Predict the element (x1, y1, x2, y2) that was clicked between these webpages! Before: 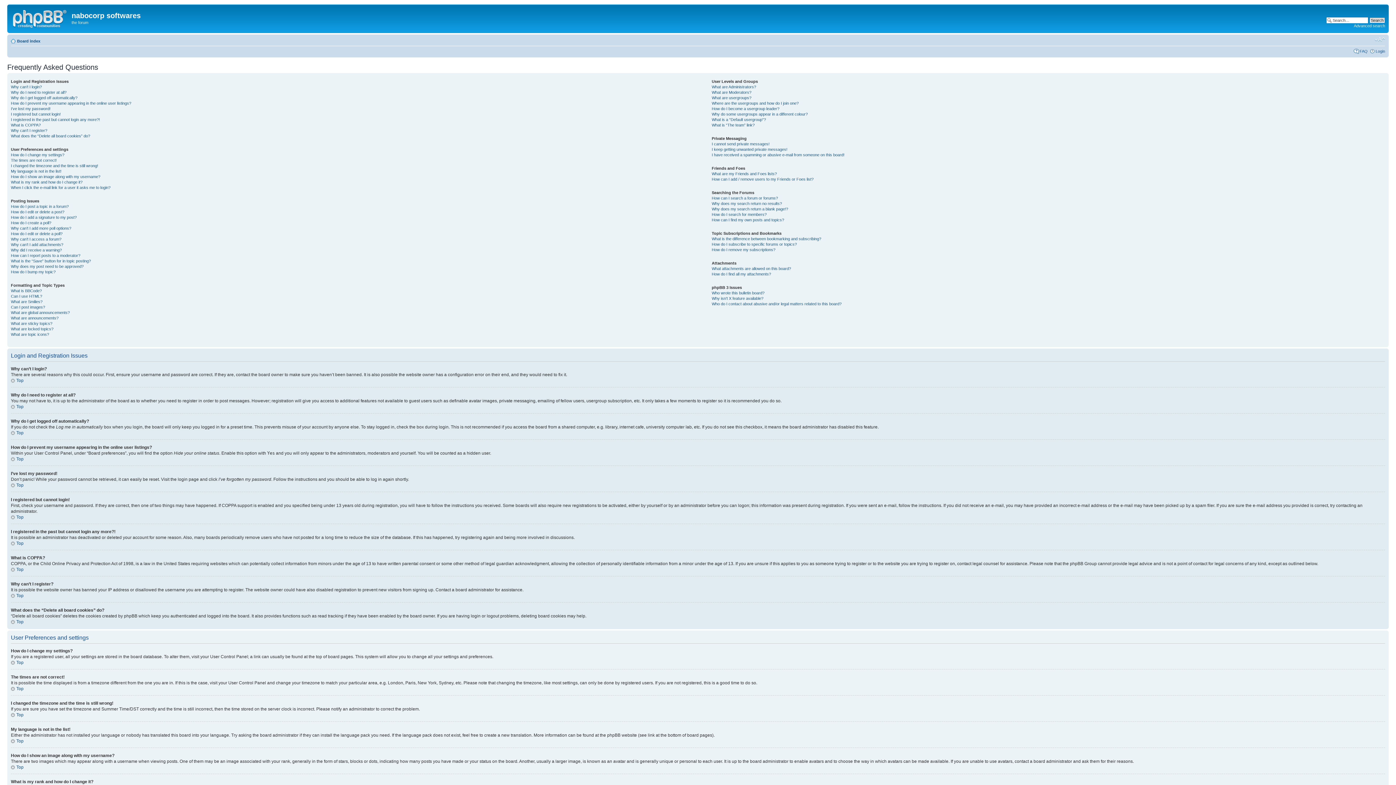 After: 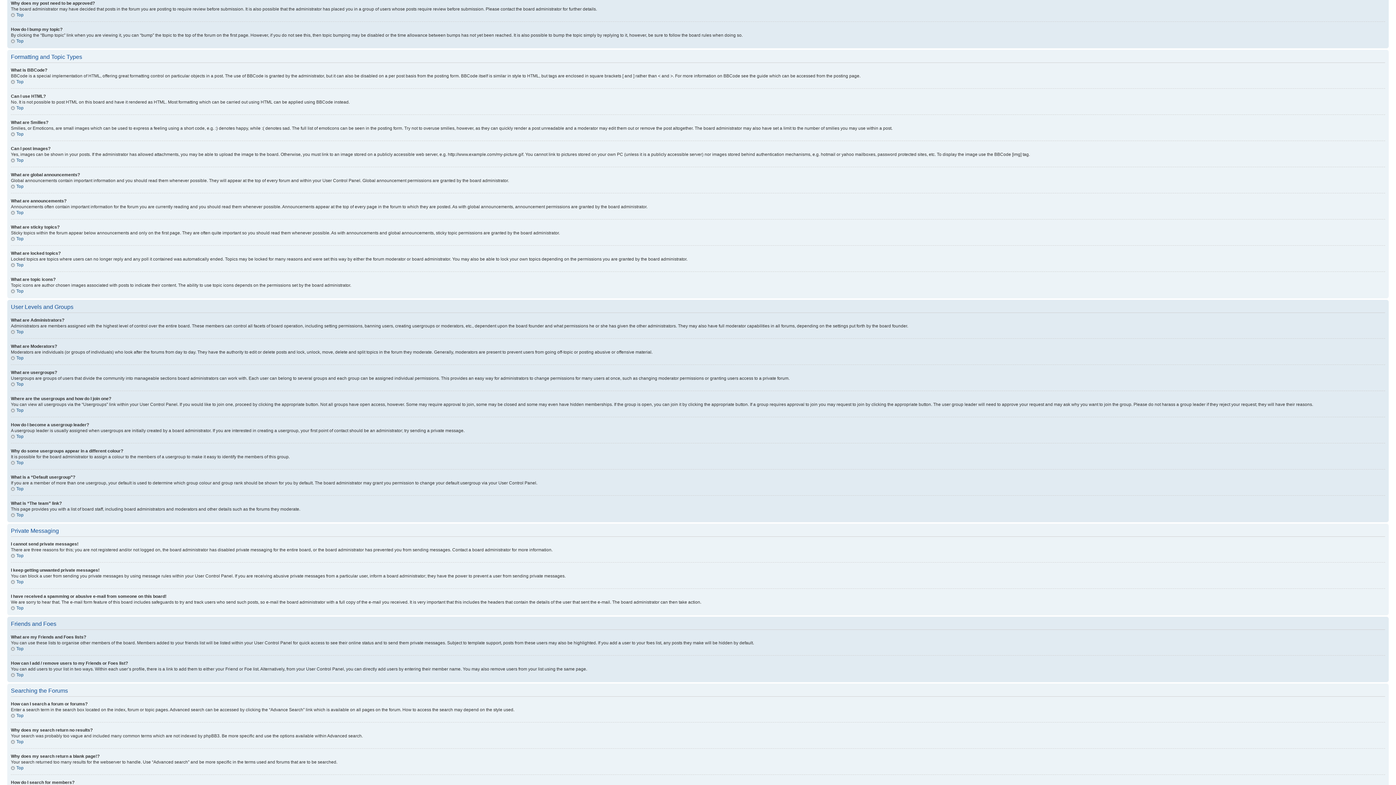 Action: label: Why does my post need to be approved? bbox: (10, 264, 83, 268)